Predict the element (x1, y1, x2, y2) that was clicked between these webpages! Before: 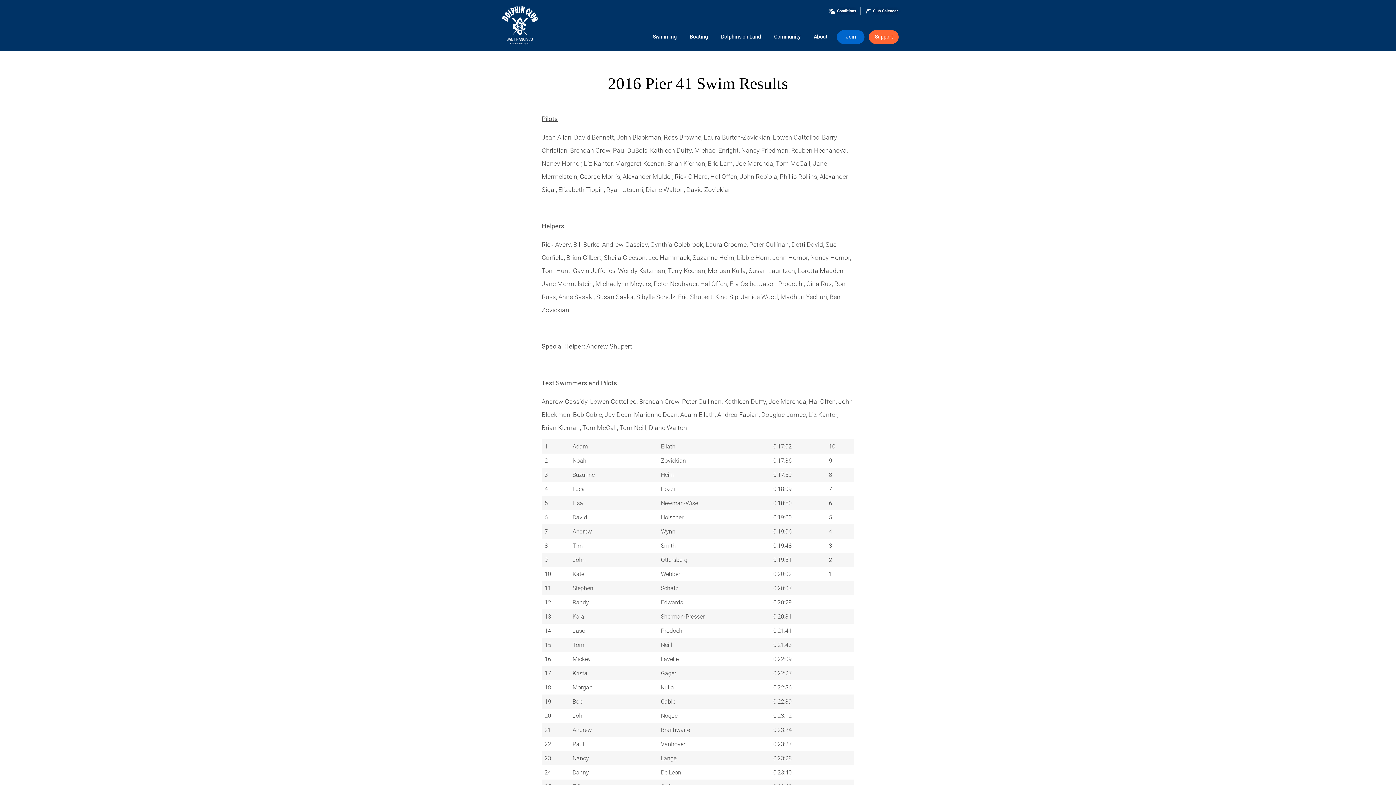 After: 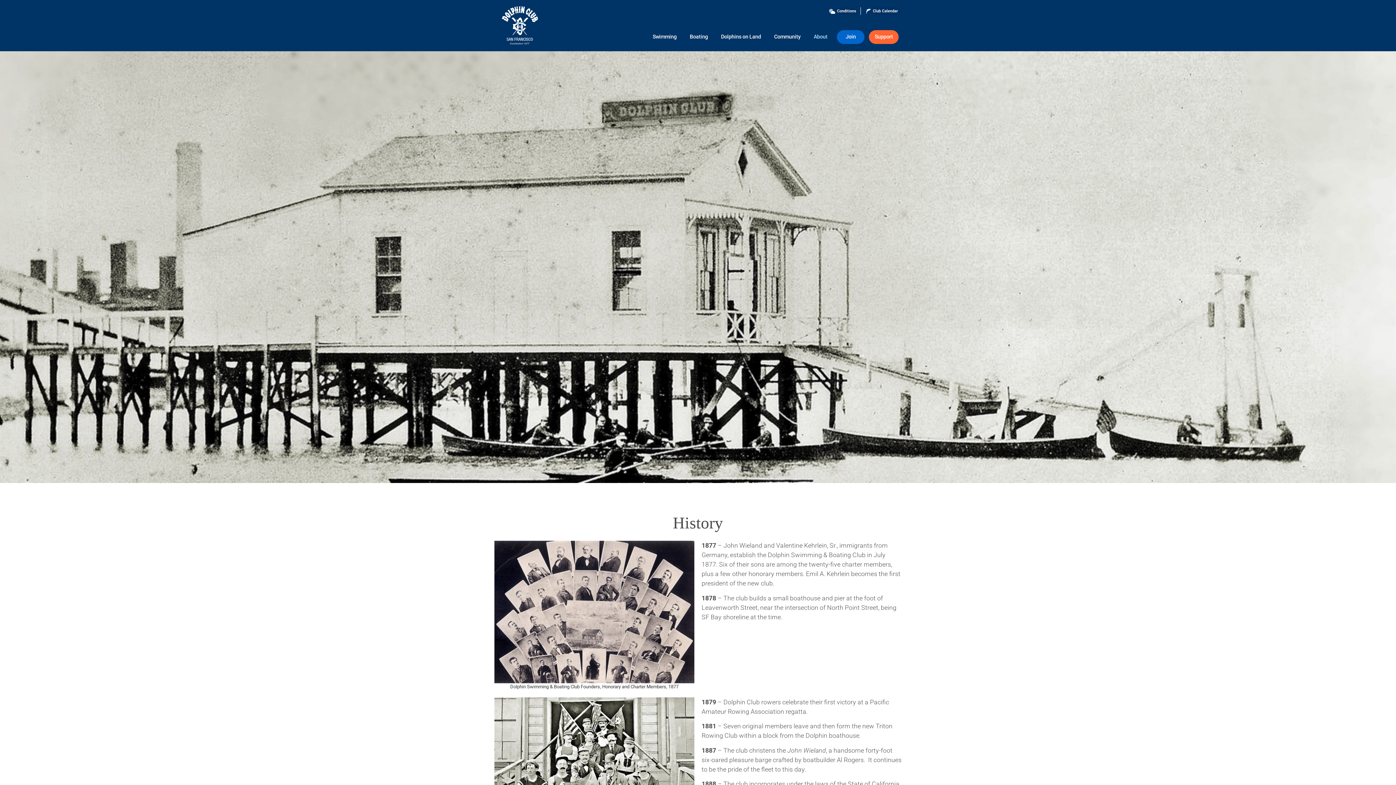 Action: label: About bbox: (807, 27, 834, 46)